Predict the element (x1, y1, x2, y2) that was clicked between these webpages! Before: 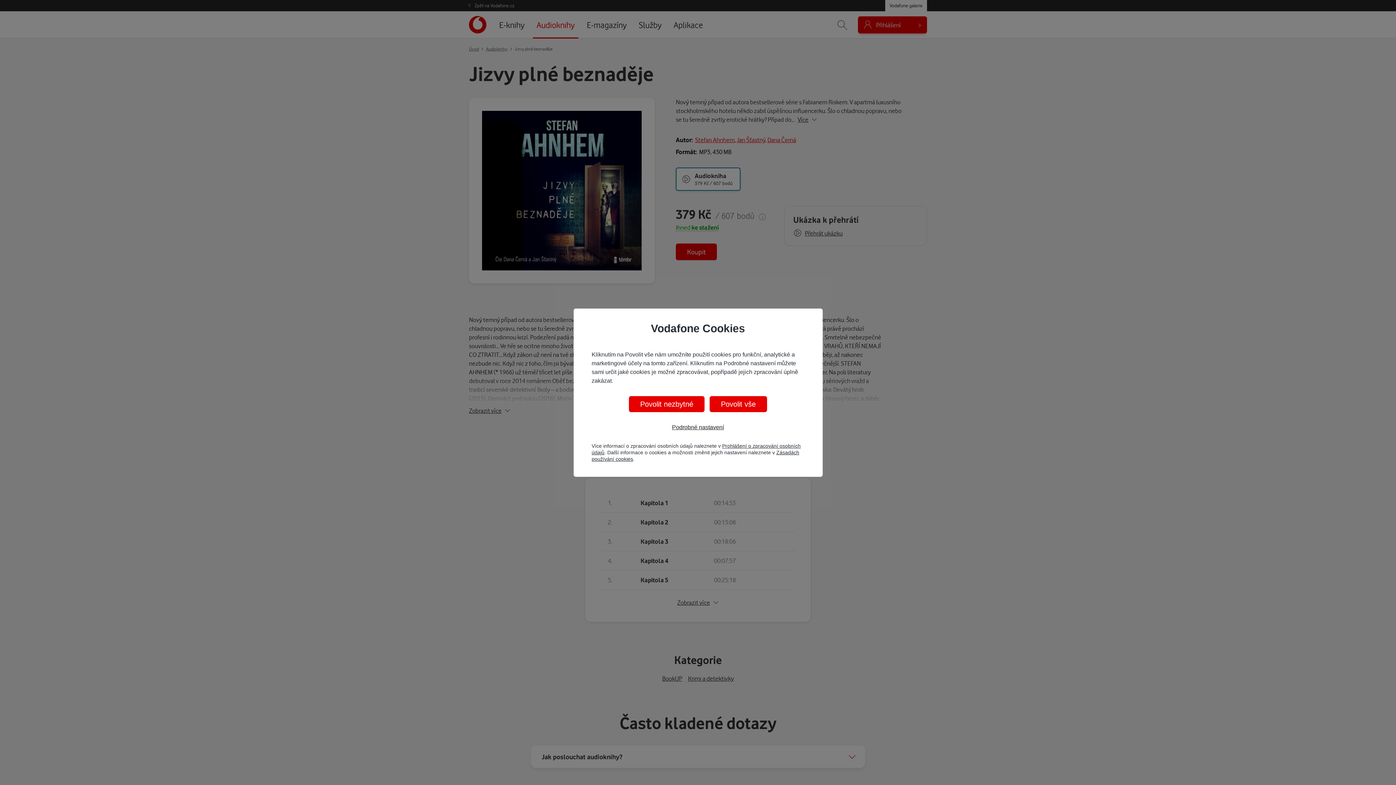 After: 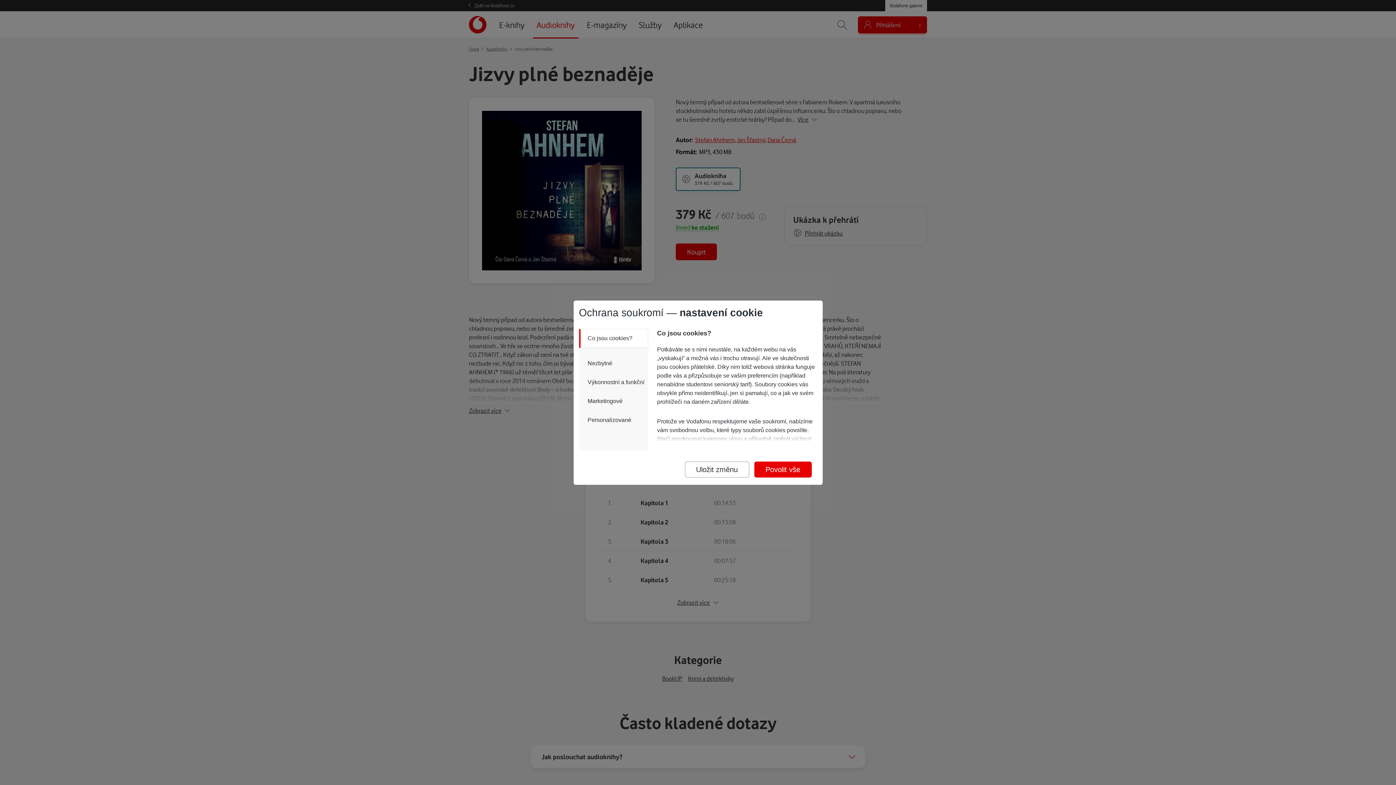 Action: label: Podrobné nastavení bbox: (672, 423, 724, 431)